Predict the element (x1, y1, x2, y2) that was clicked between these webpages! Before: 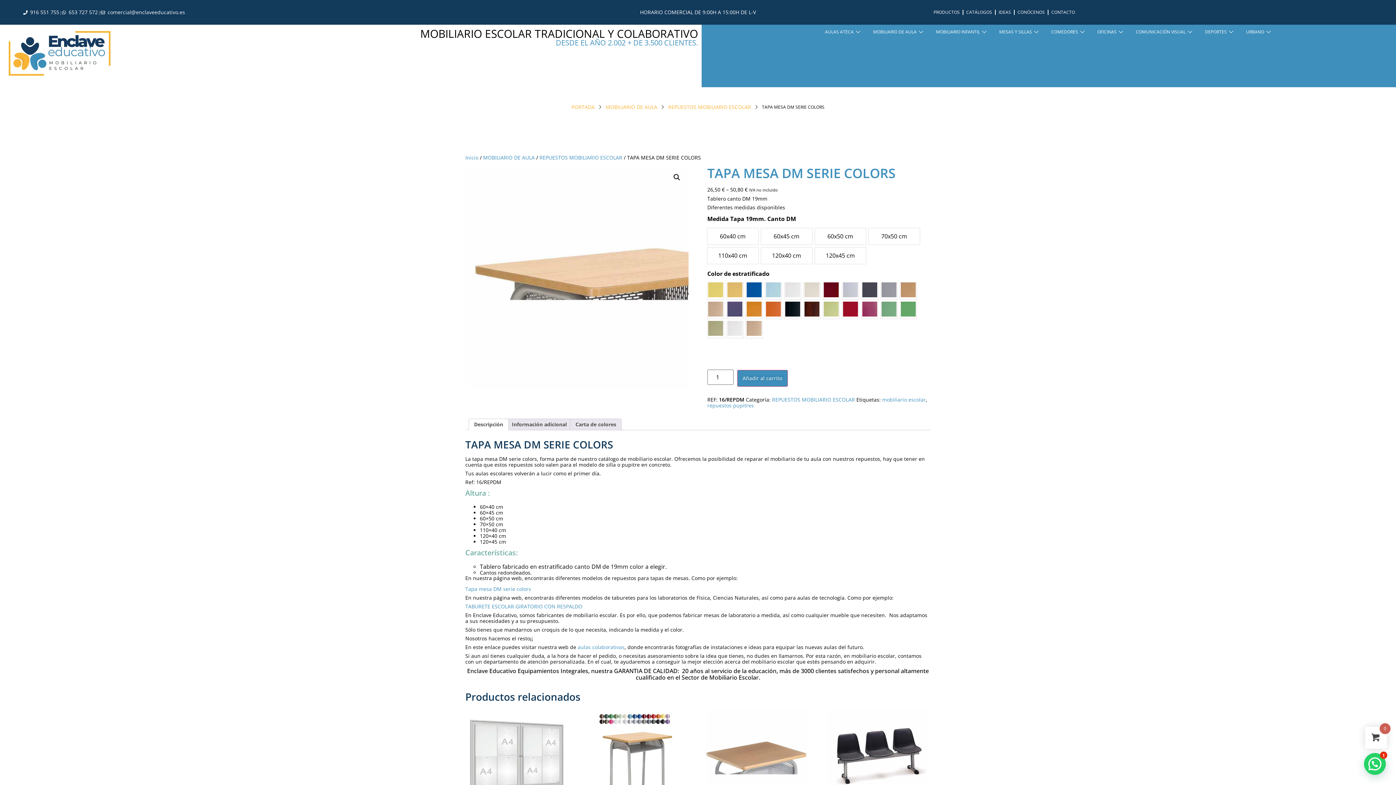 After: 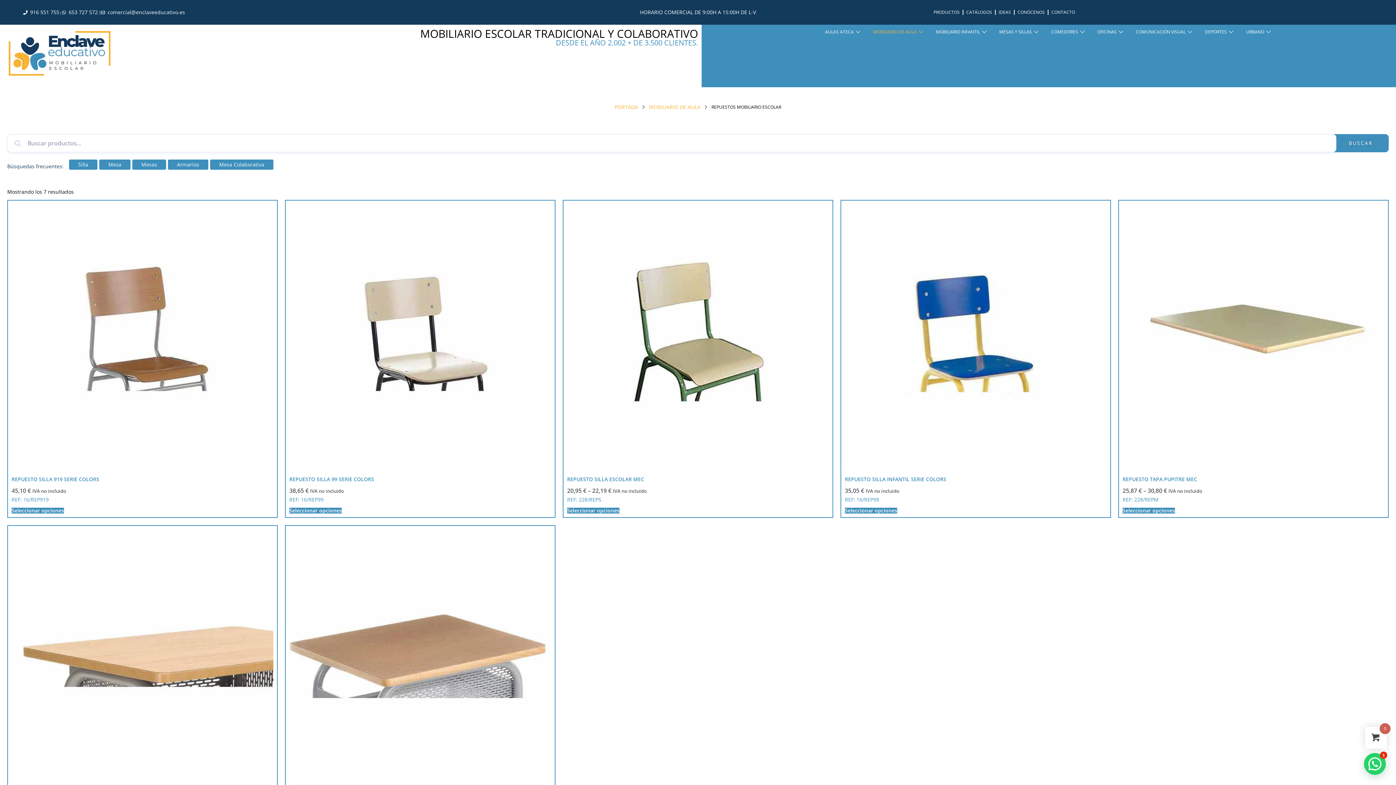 Action: bbox: (539, 154, 622, 161) label: REPUESTOS MOBILIARIO ESCOLAR